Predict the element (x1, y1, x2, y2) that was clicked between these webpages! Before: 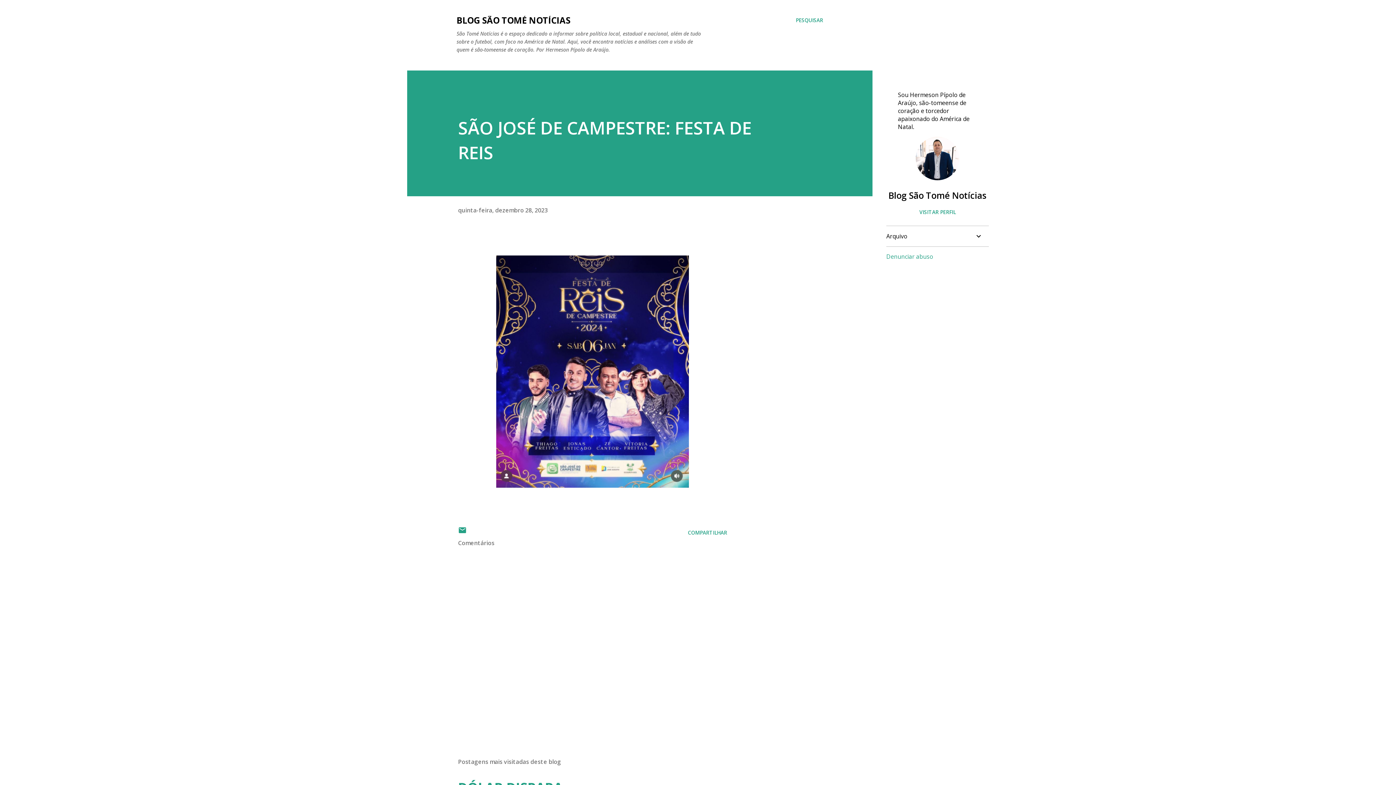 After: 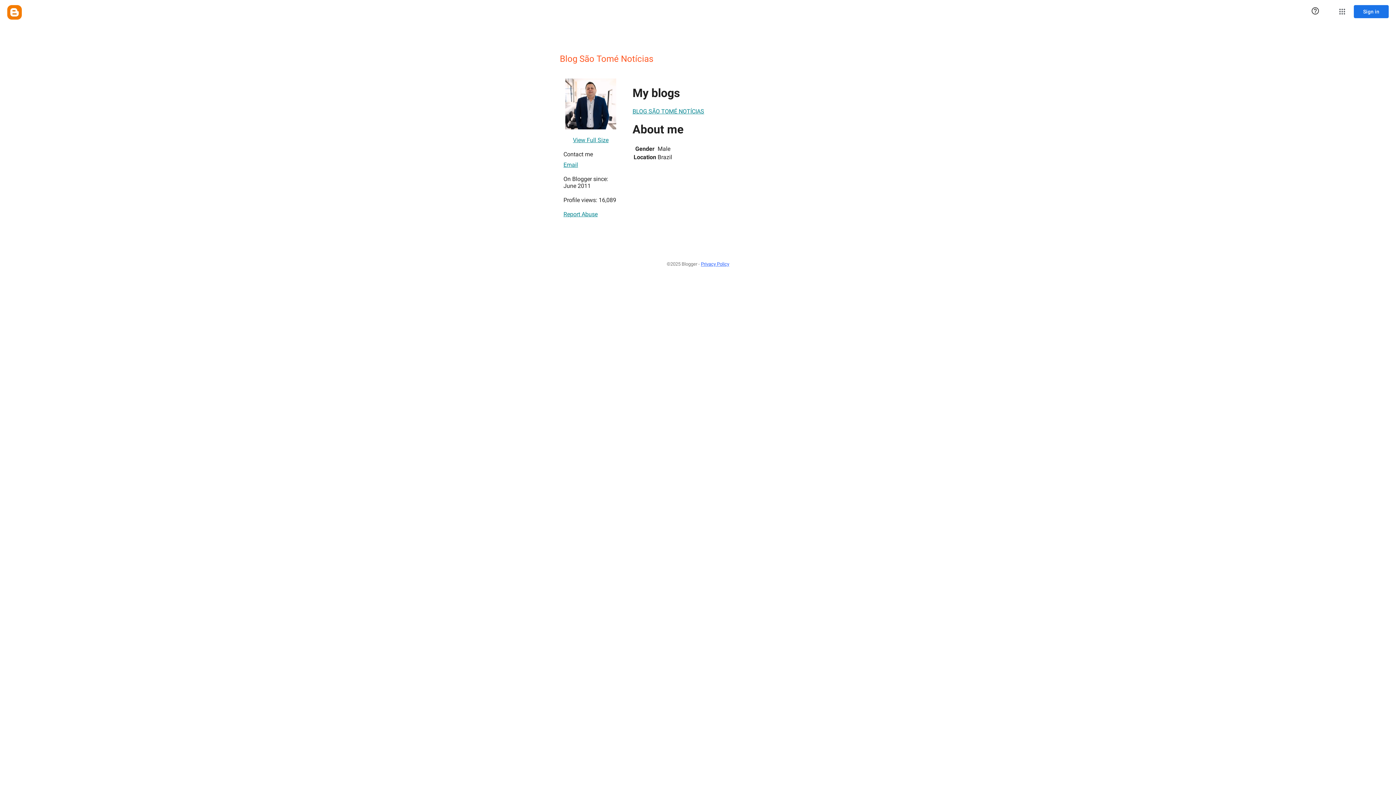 Action: bbox: (916, 173, 959, 182)